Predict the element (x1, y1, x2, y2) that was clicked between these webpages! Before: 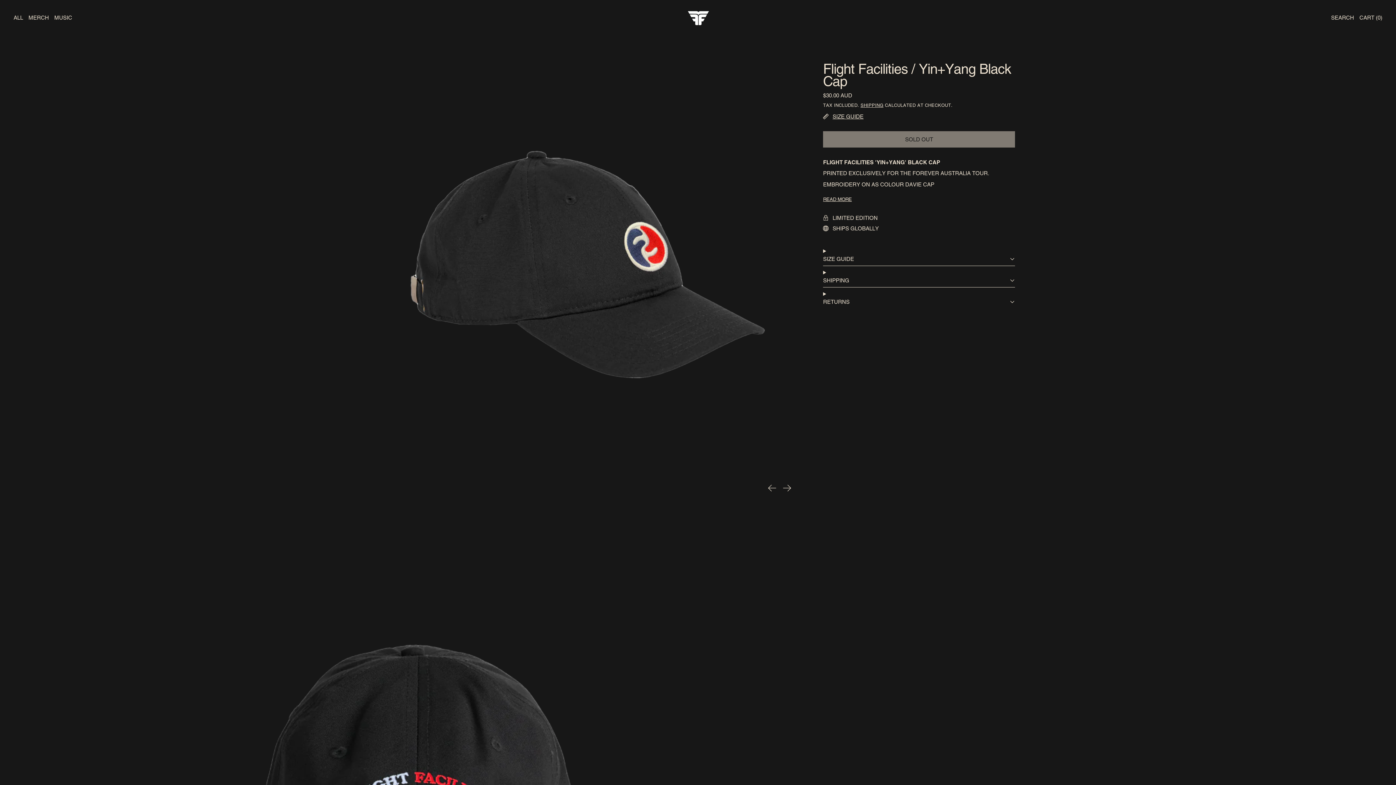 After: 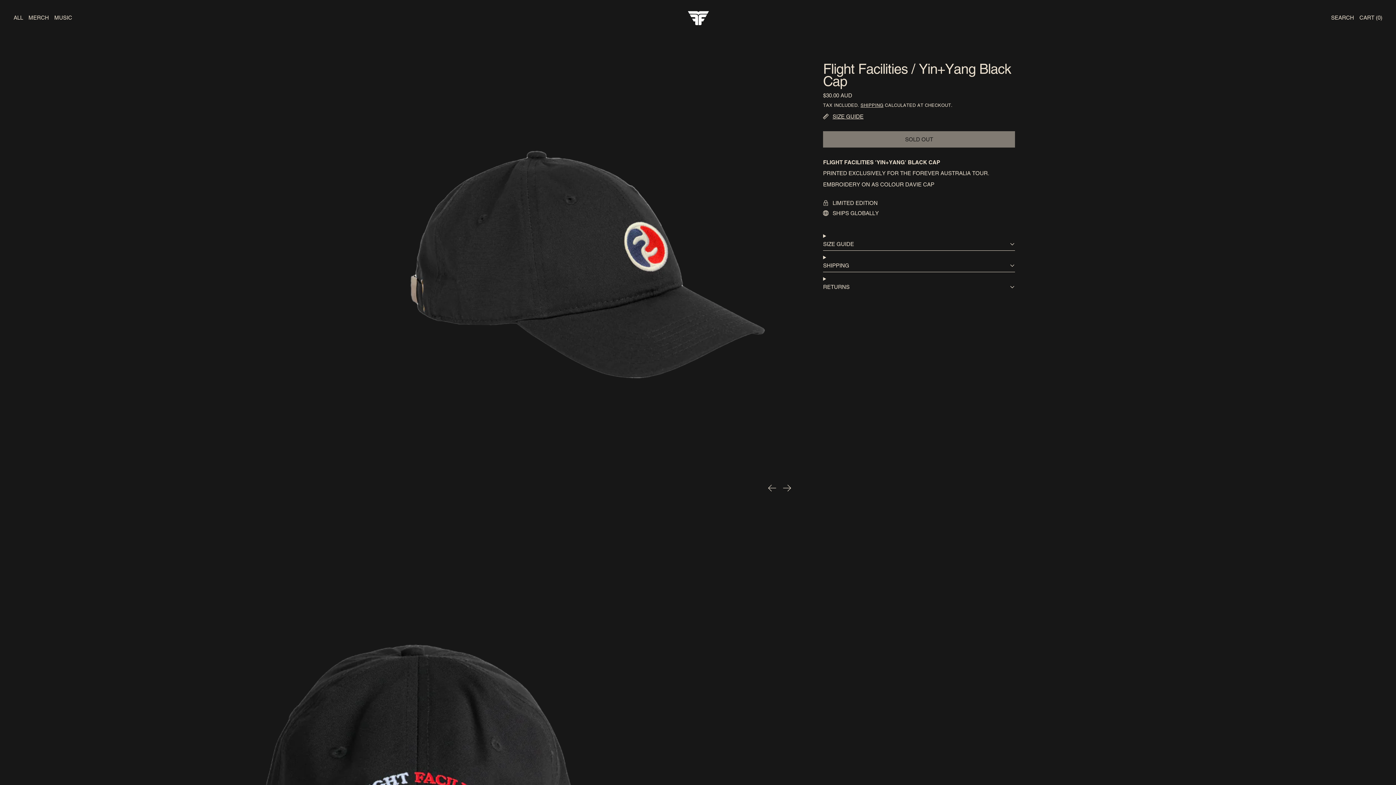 Action: label: READ MORE bbox: (823, 196, 852, 203)